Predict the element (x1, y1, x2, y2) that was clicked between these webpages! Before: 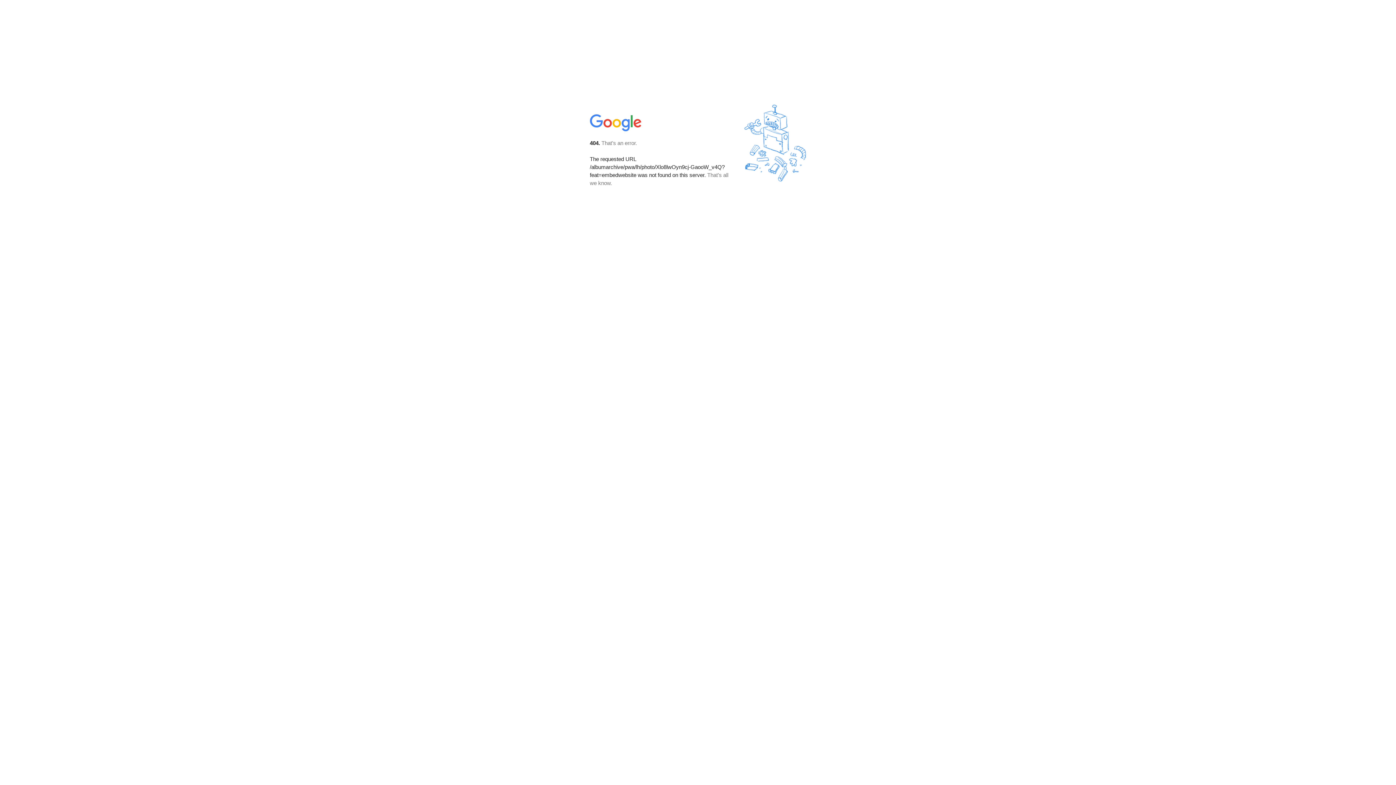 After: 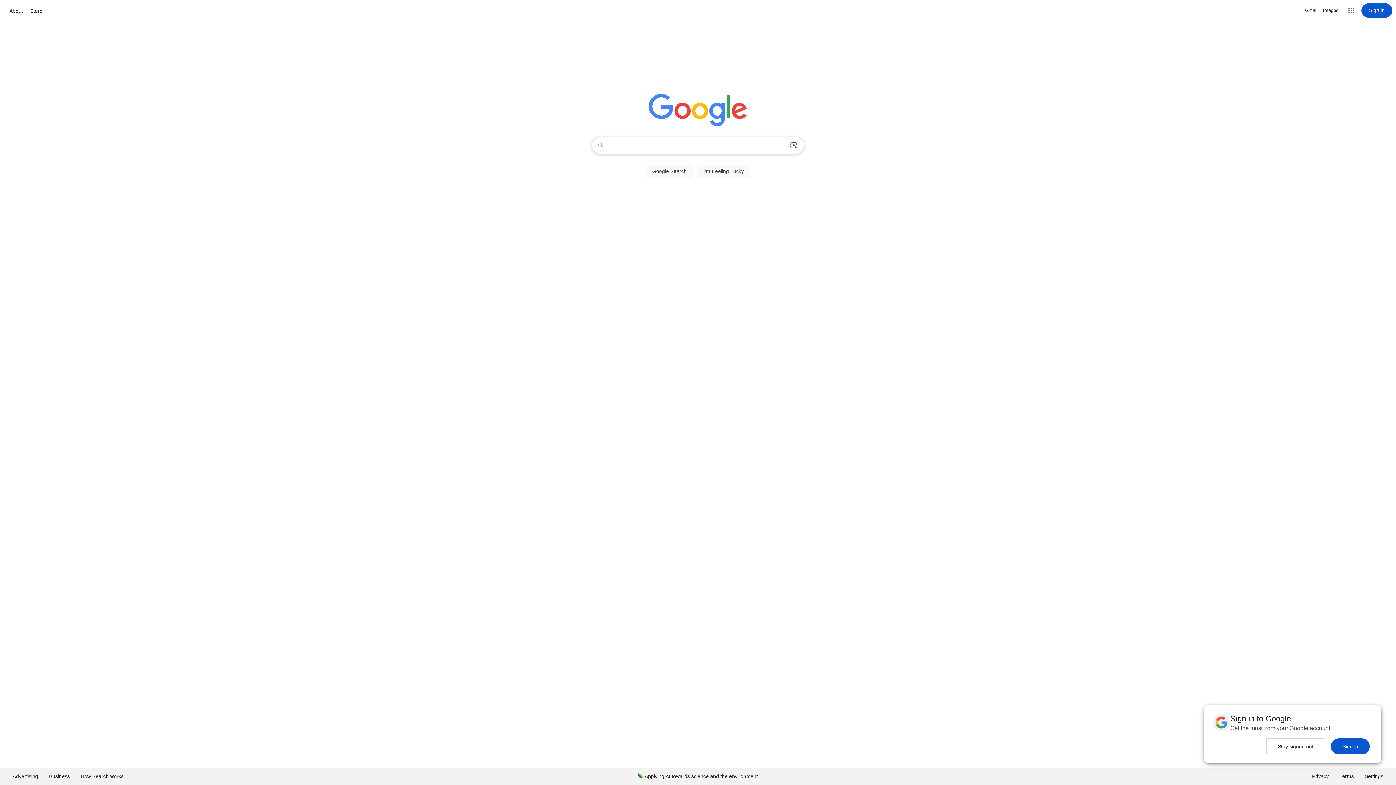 Action: bbox: (590, 127, 642, 134)